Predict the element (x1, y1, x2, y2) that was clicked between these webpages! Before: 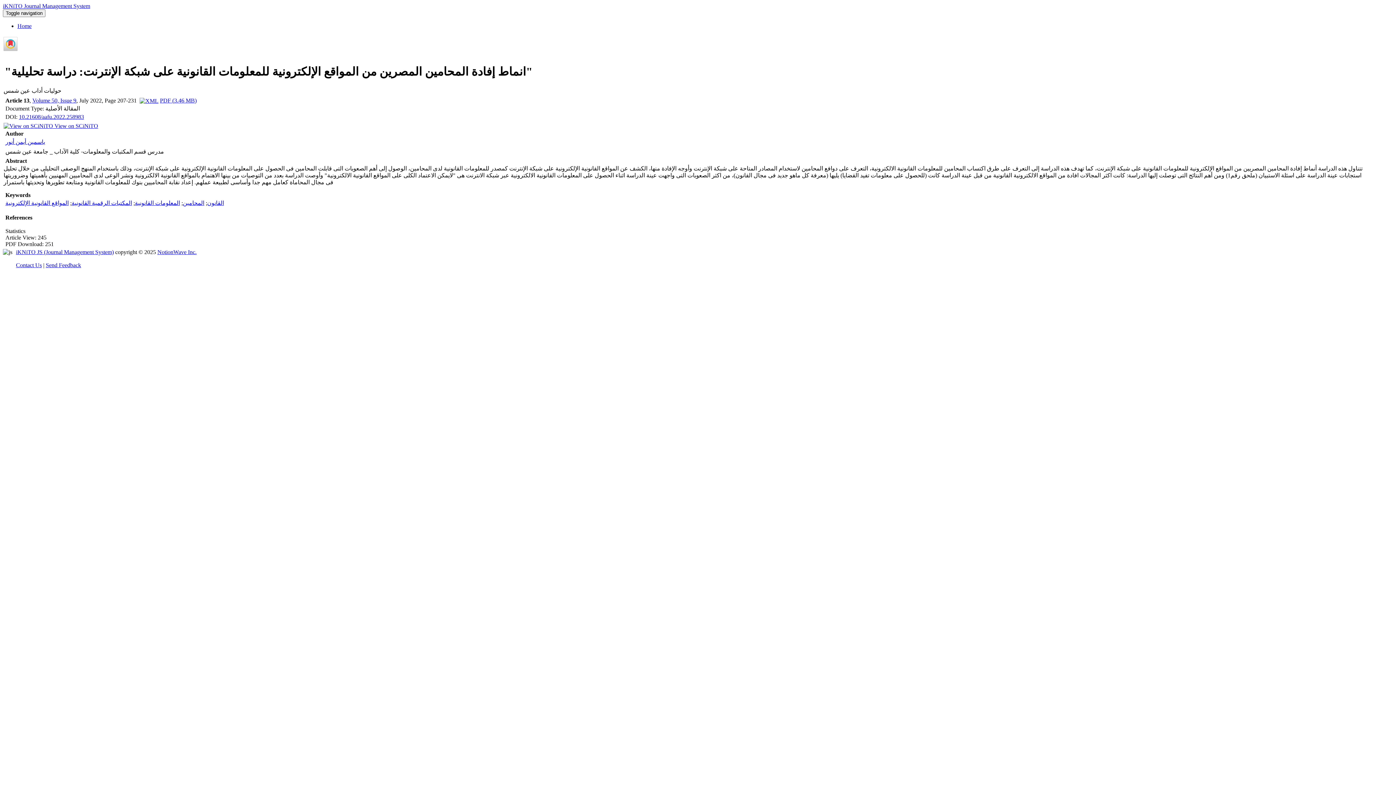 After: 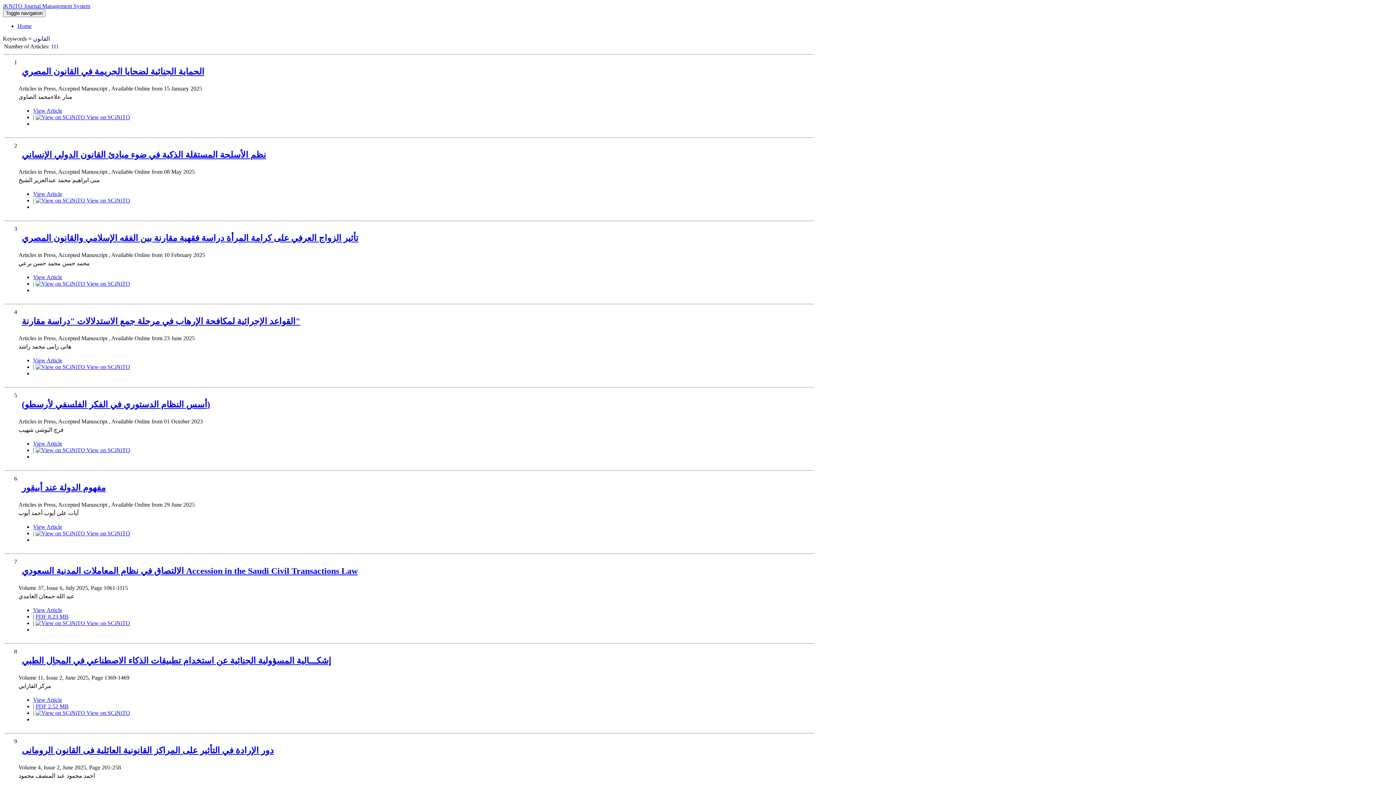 Action: label: القانون bbox: (207, 200, 224, 206)